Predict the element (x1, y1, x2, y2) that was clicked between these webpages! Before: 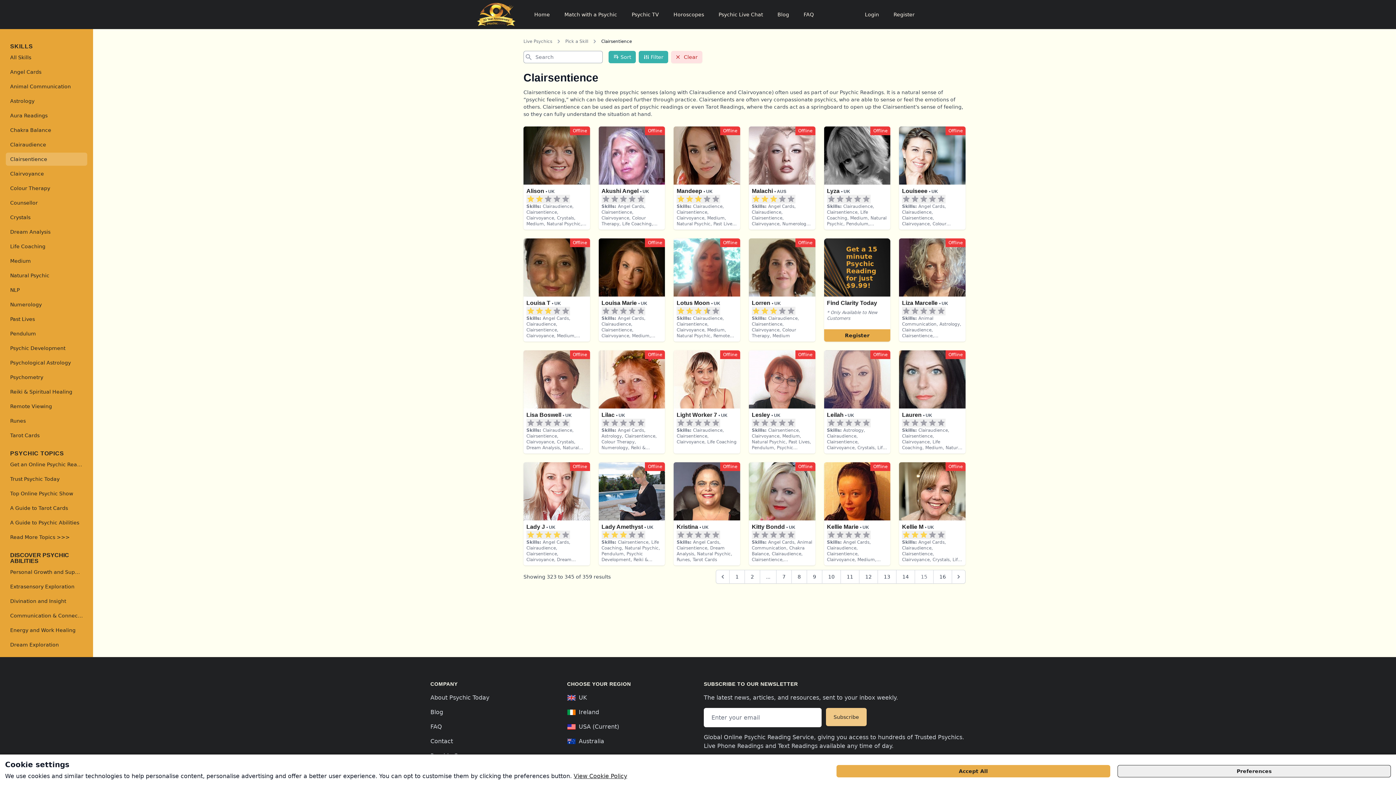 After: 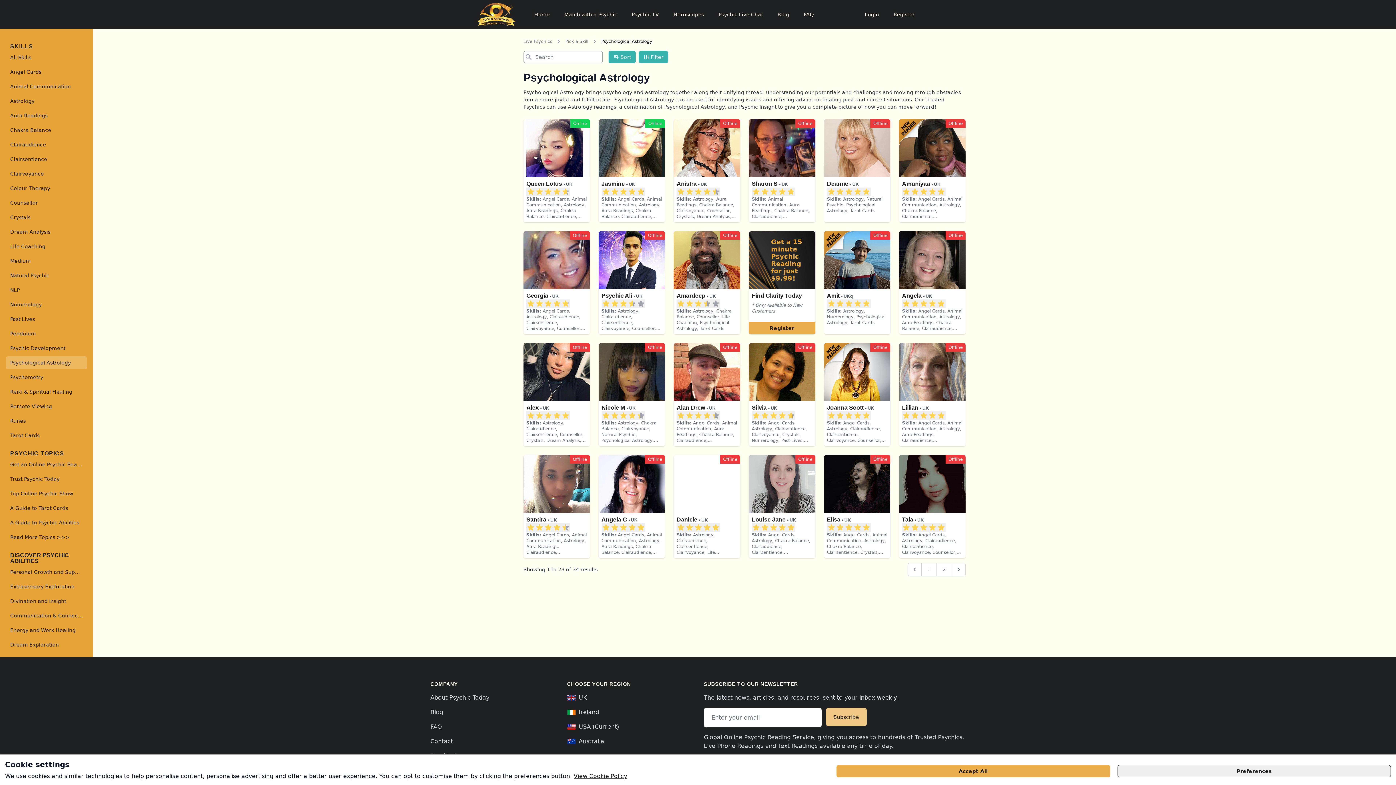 Action: label: Psychological Astrology bbox: (5, 356, 87, 369)